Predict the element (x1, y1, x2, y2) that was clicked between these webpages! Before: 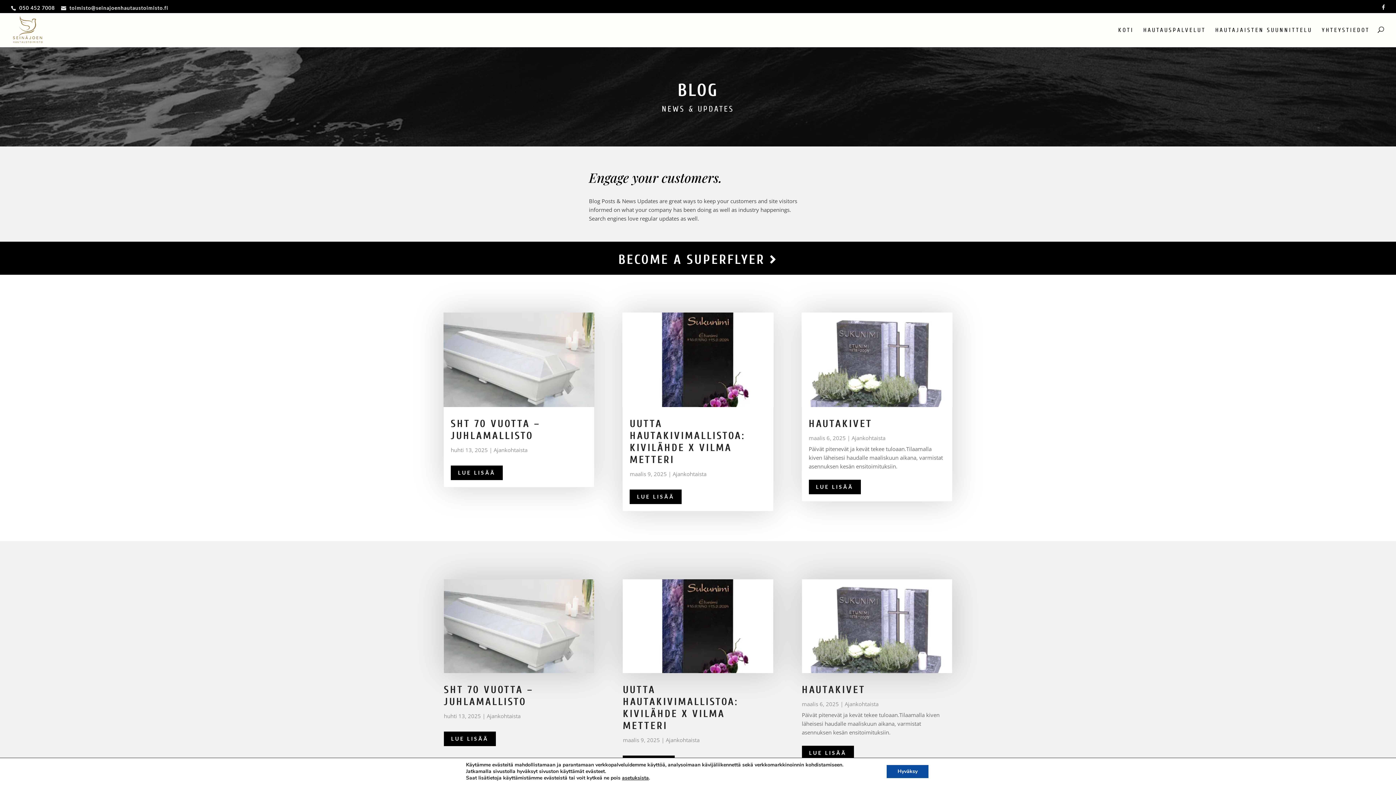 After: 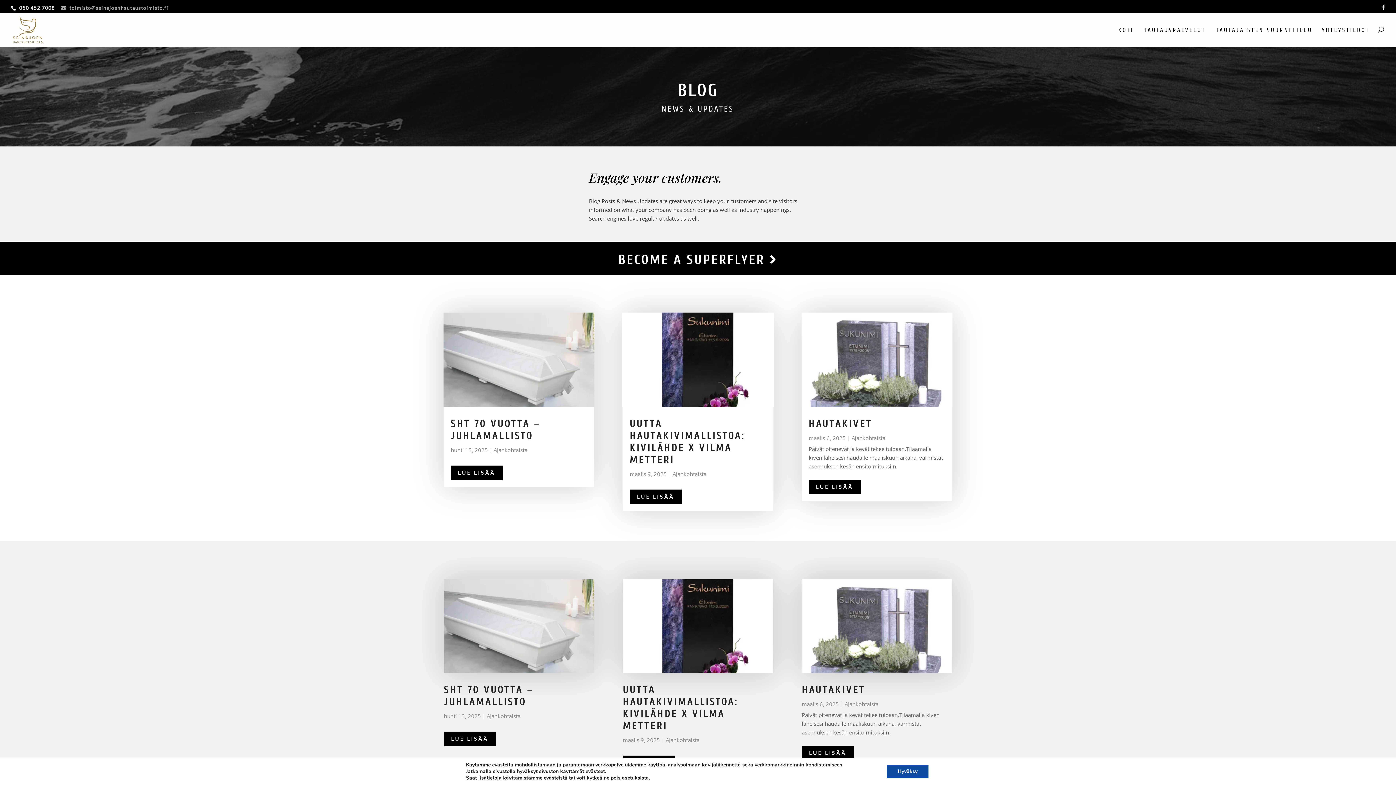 Action: label: toimisto@seinajoenhautaustoimisto.fi bbox: (61, 4, 168, 10)